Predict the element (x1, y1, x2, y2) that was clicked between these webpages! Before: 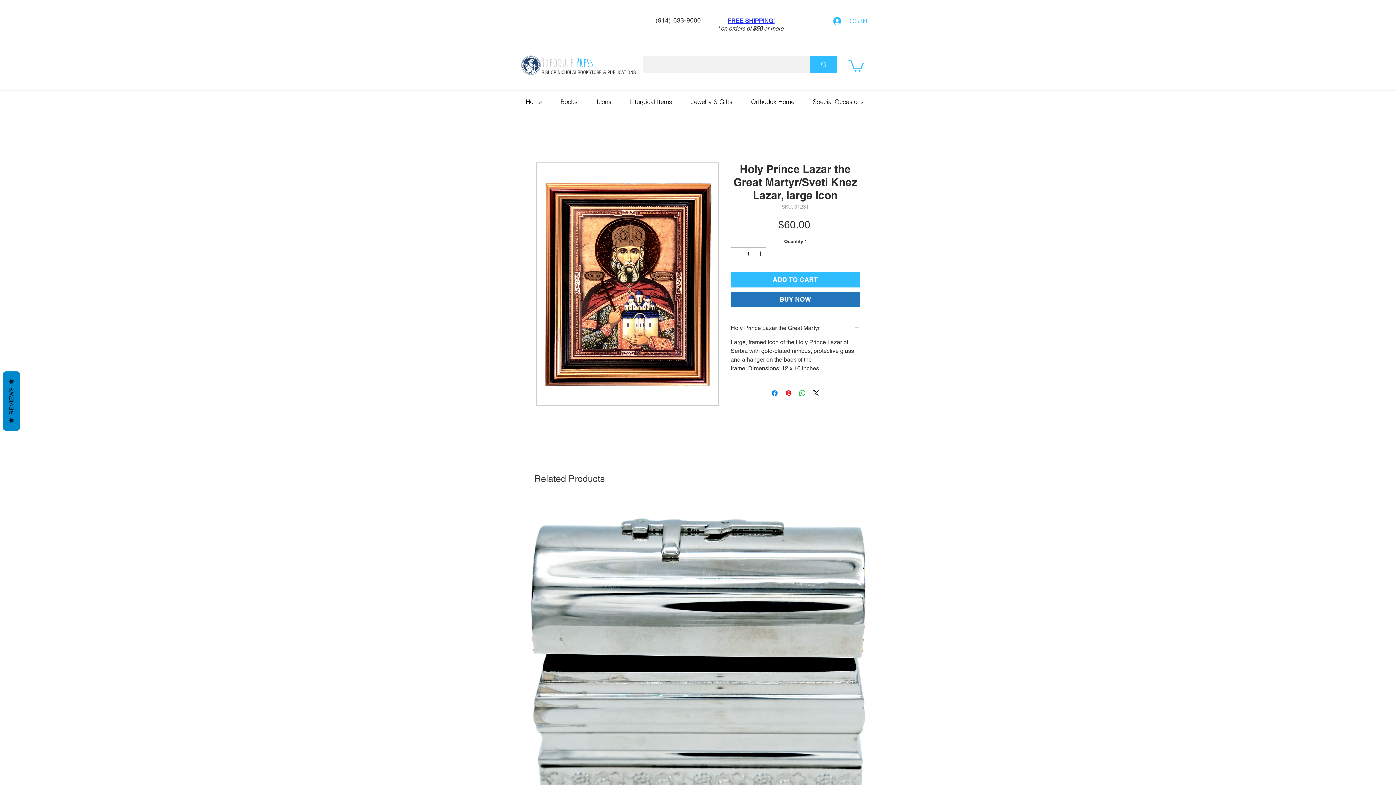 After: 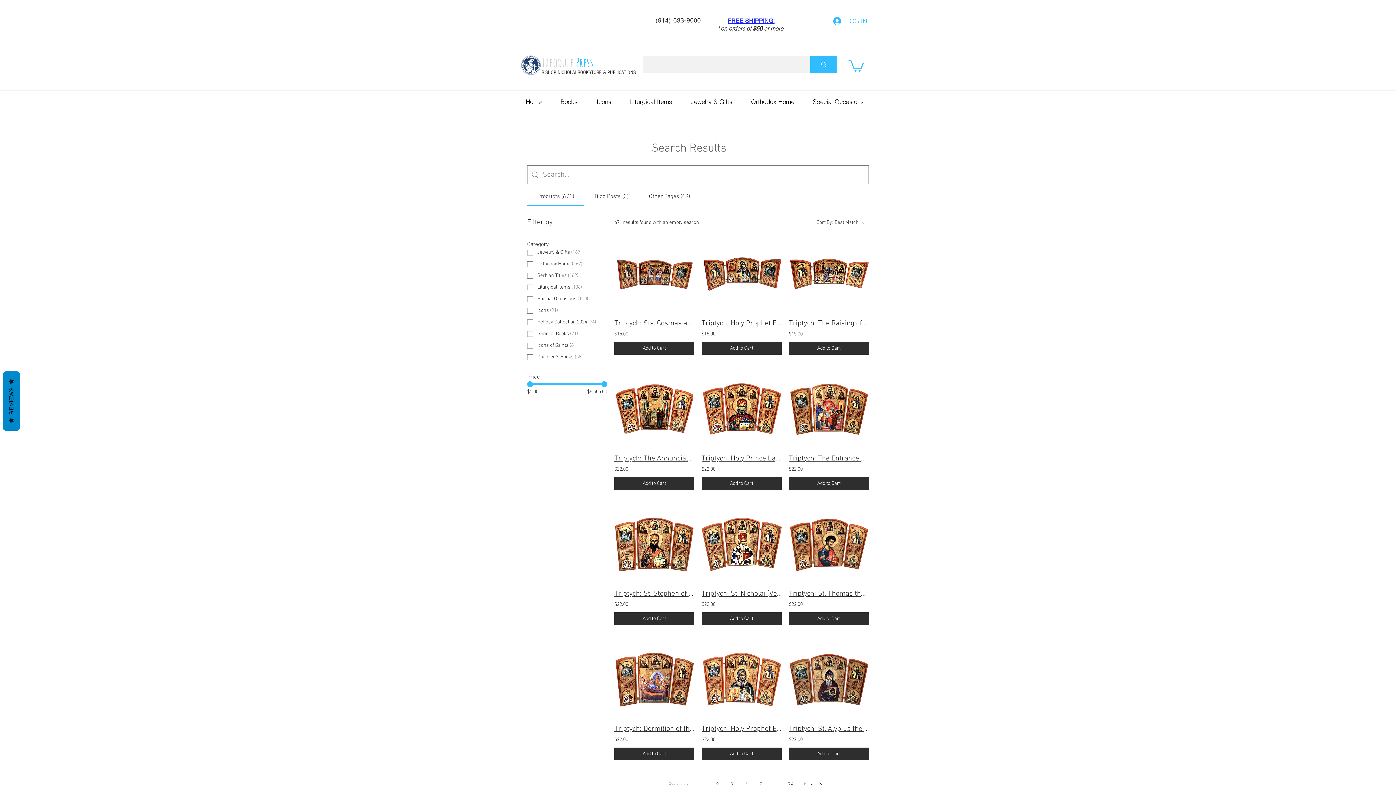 Action: bbox: (810, 55, 837, 73) label: Search our store